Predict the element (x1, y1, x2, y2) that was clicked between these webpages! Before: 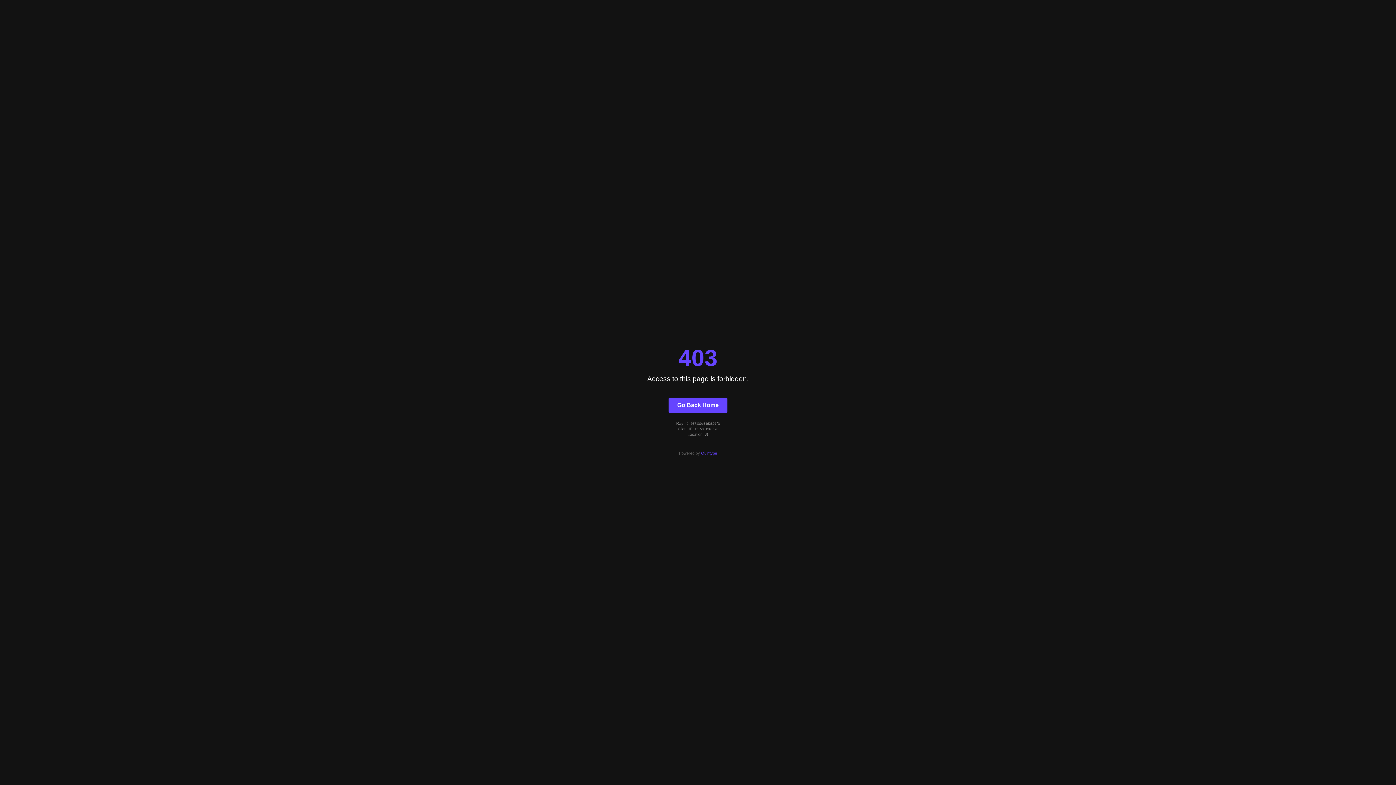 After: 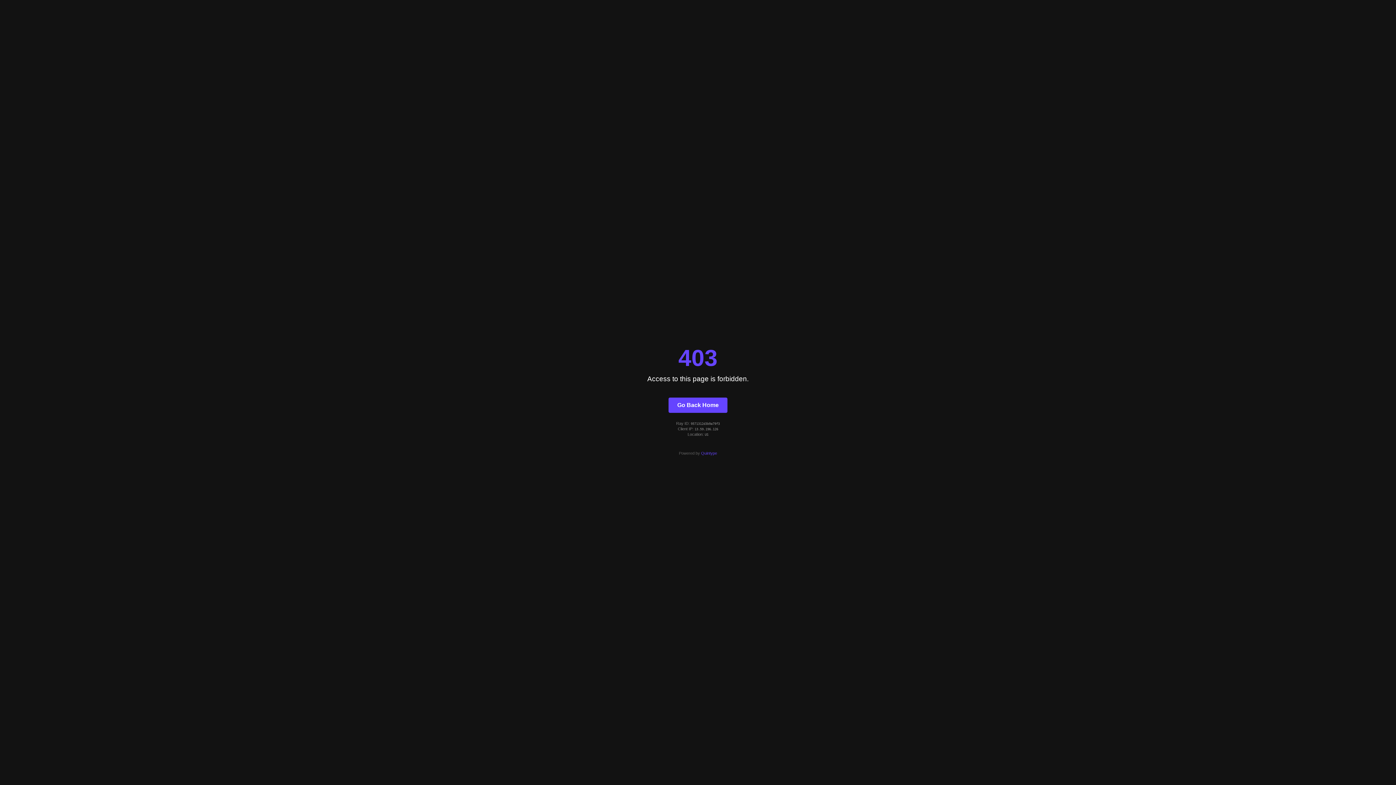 Action: bbox: (668, 397, 727, 412) label: Go Back Home